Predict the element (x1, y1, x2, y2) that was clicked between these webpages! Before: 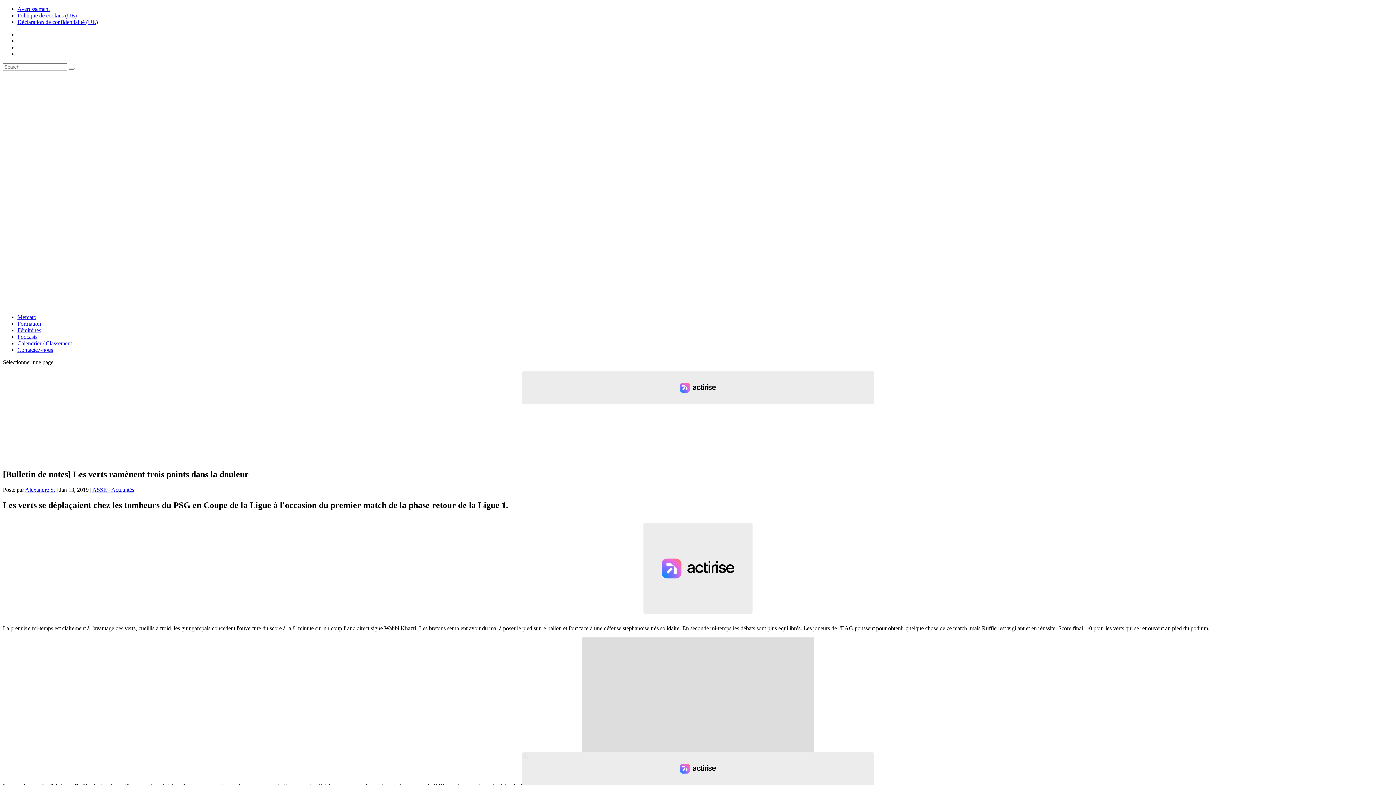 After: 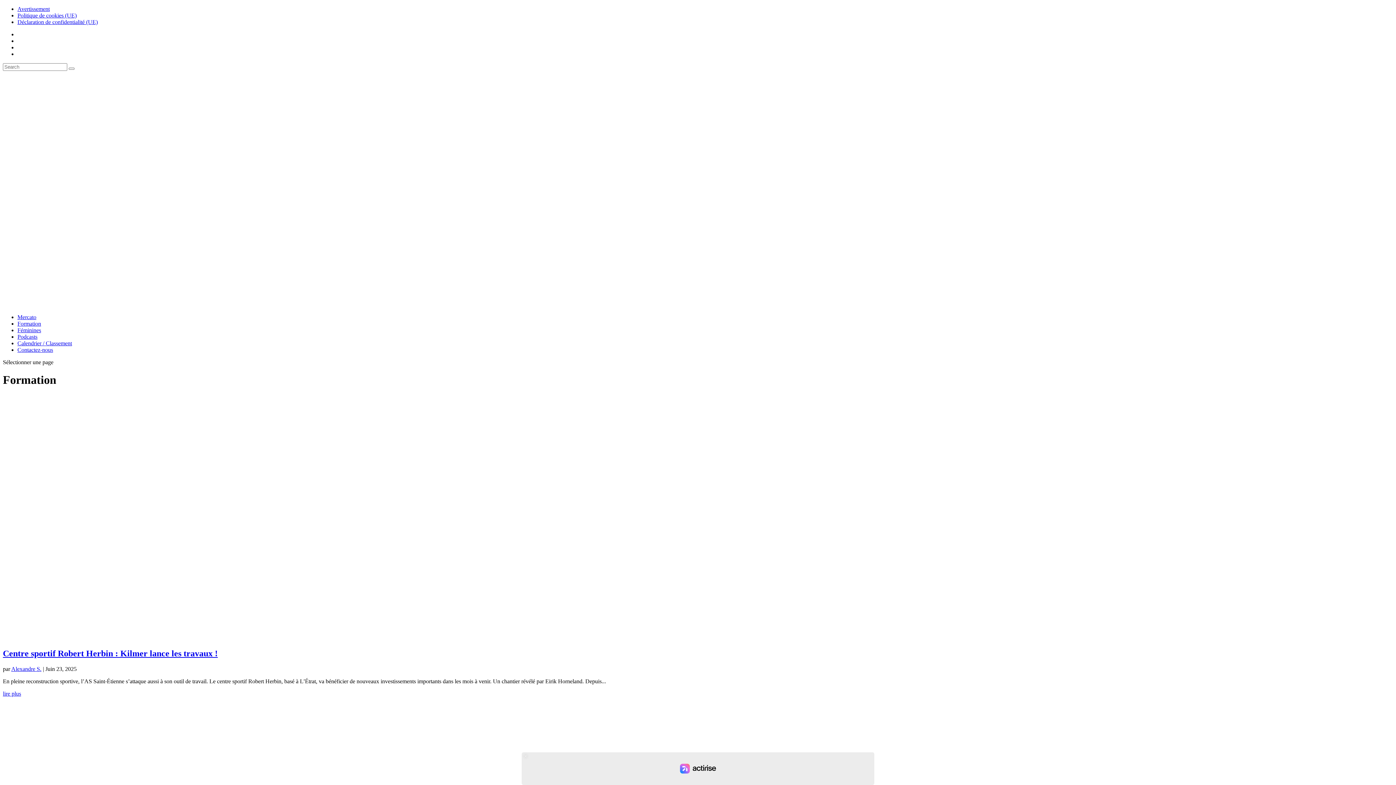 Action: label: Formation bbox: (17, 320, 41, 326)